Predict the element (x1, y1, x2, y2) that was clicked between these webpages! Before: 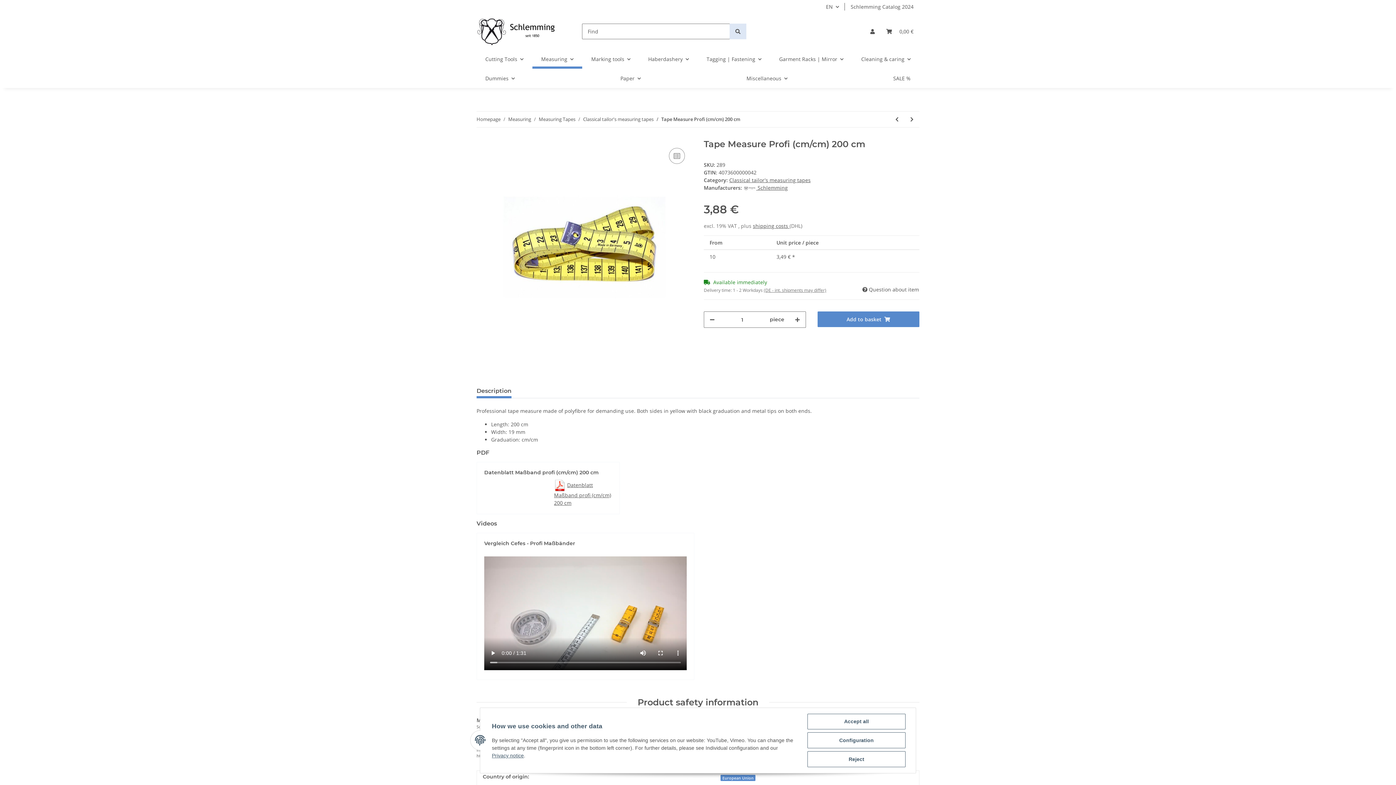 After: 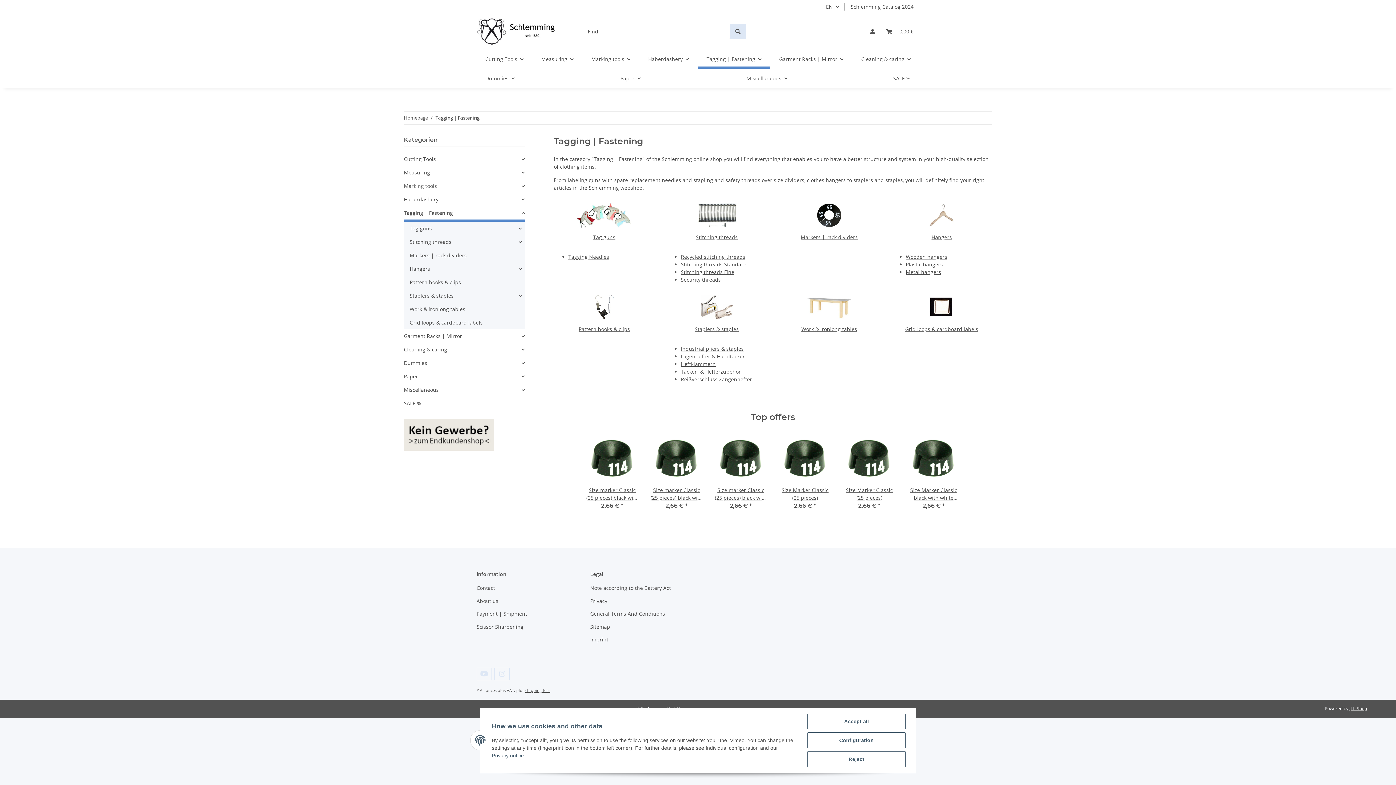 Action: bbox: (698, 49, 770, 68) label: Tagging | Fastening